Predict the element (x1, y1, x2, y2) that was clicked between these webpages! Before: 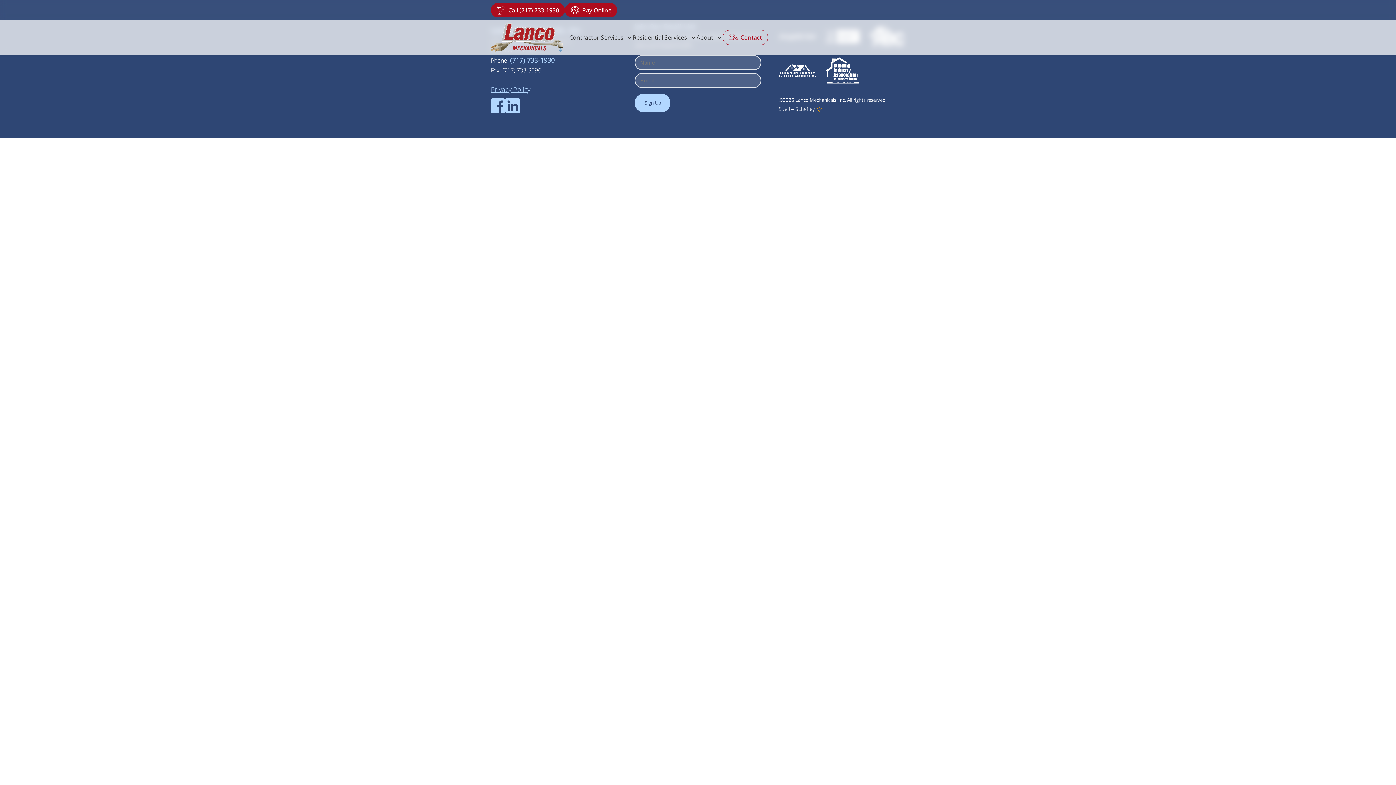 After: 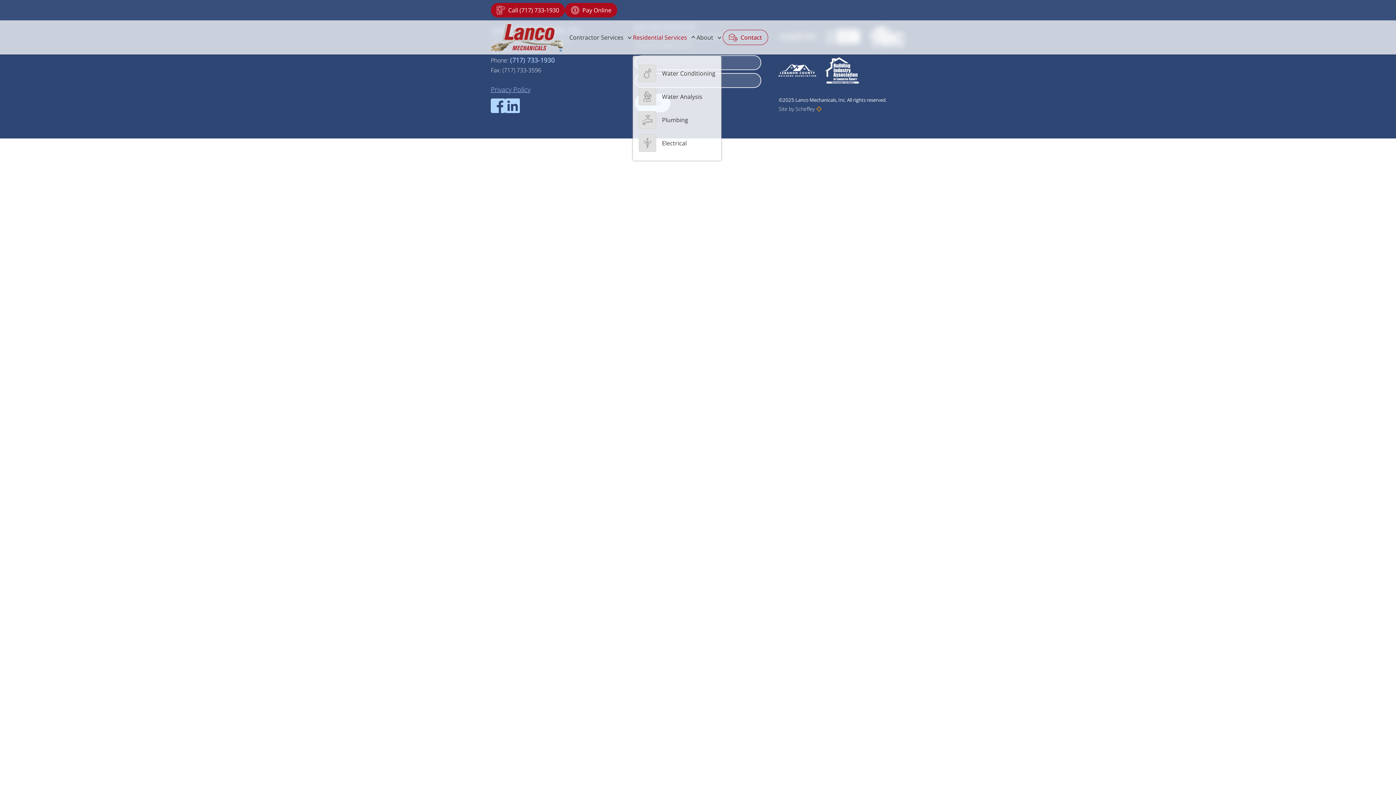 Action: bbox: (633, 17, 696, 57) label: #